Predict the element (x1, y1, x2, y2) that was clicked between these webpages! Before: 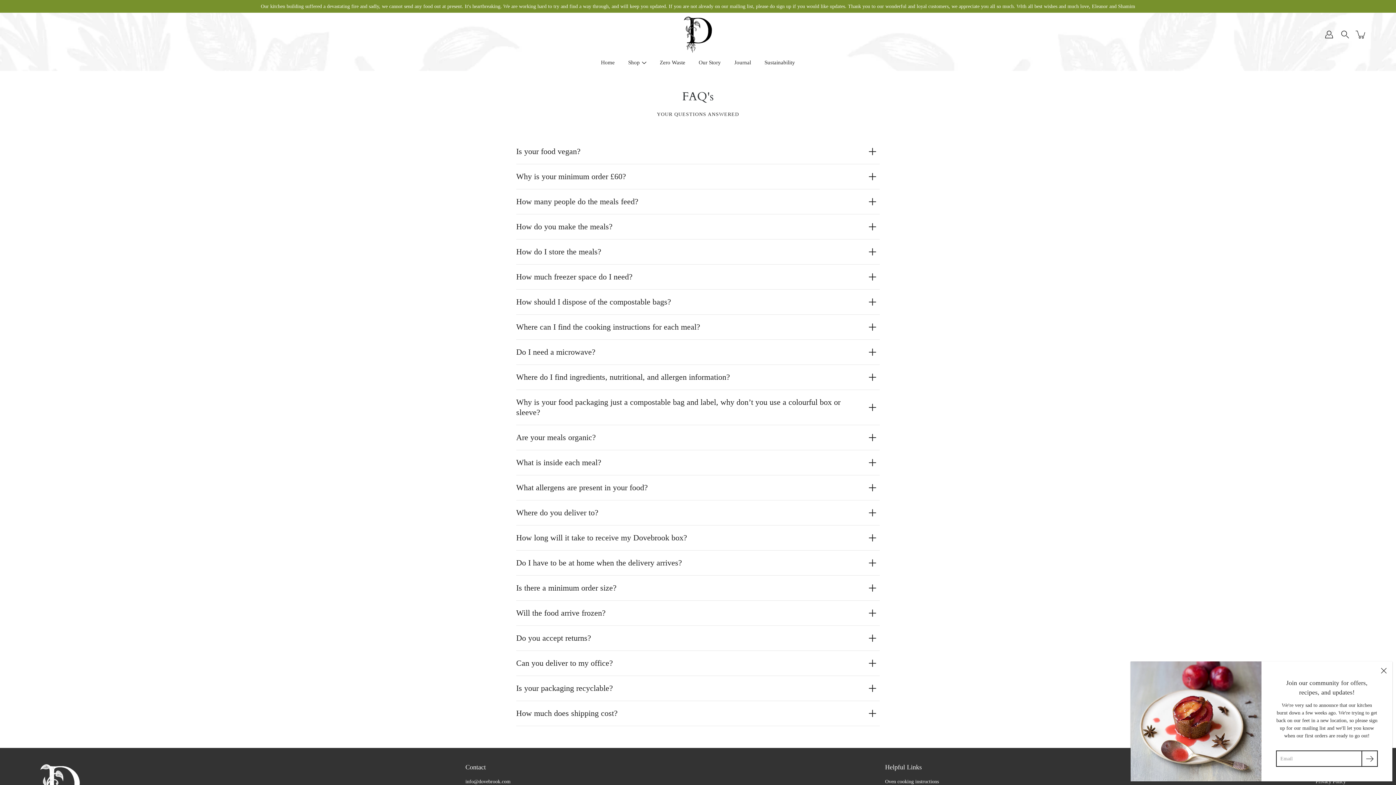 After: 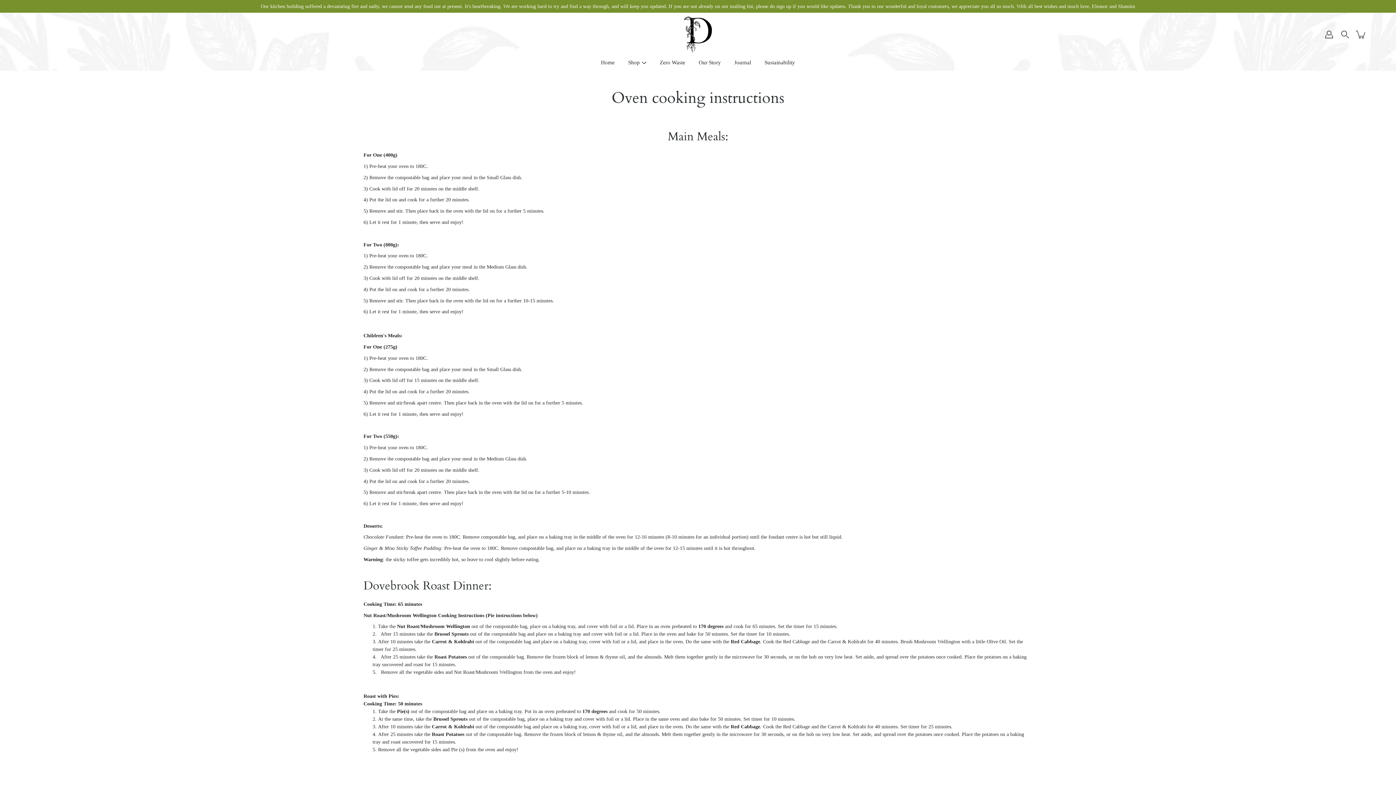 Action: bbox: (885, 779, 939, 784) label: Oven cooking instructions